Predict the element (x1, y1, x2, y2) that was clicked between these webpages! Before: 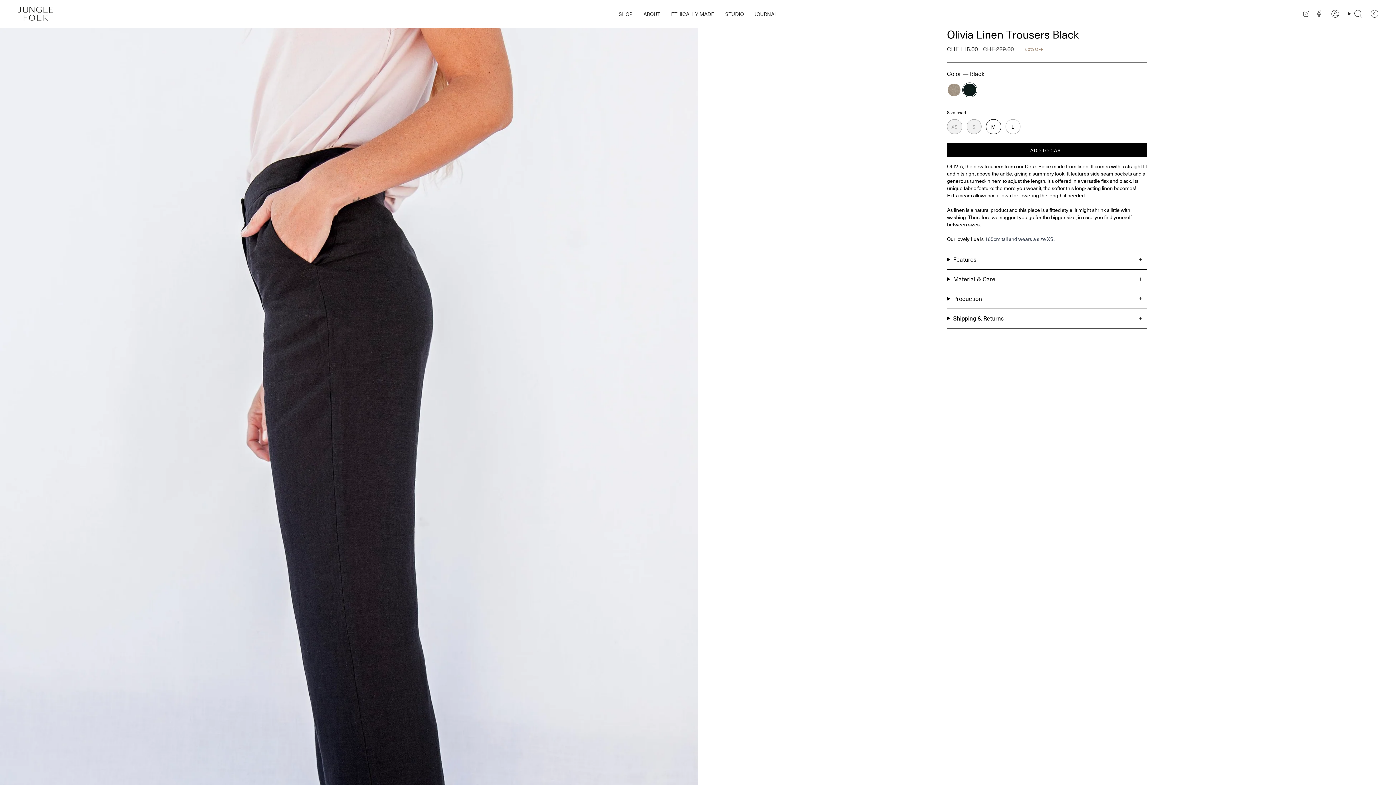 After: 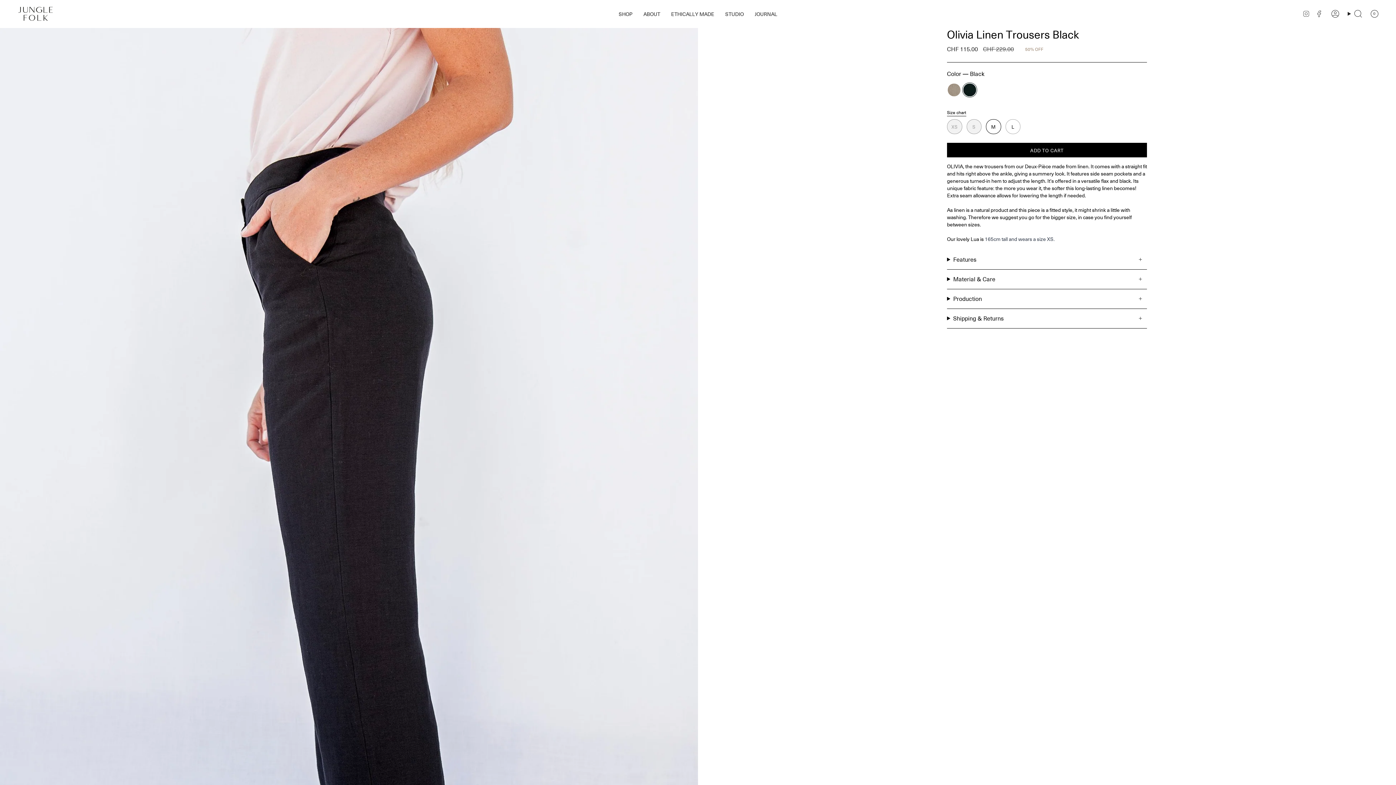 Action: bbox: (1302, 10, 1310, 16) label: Instagram